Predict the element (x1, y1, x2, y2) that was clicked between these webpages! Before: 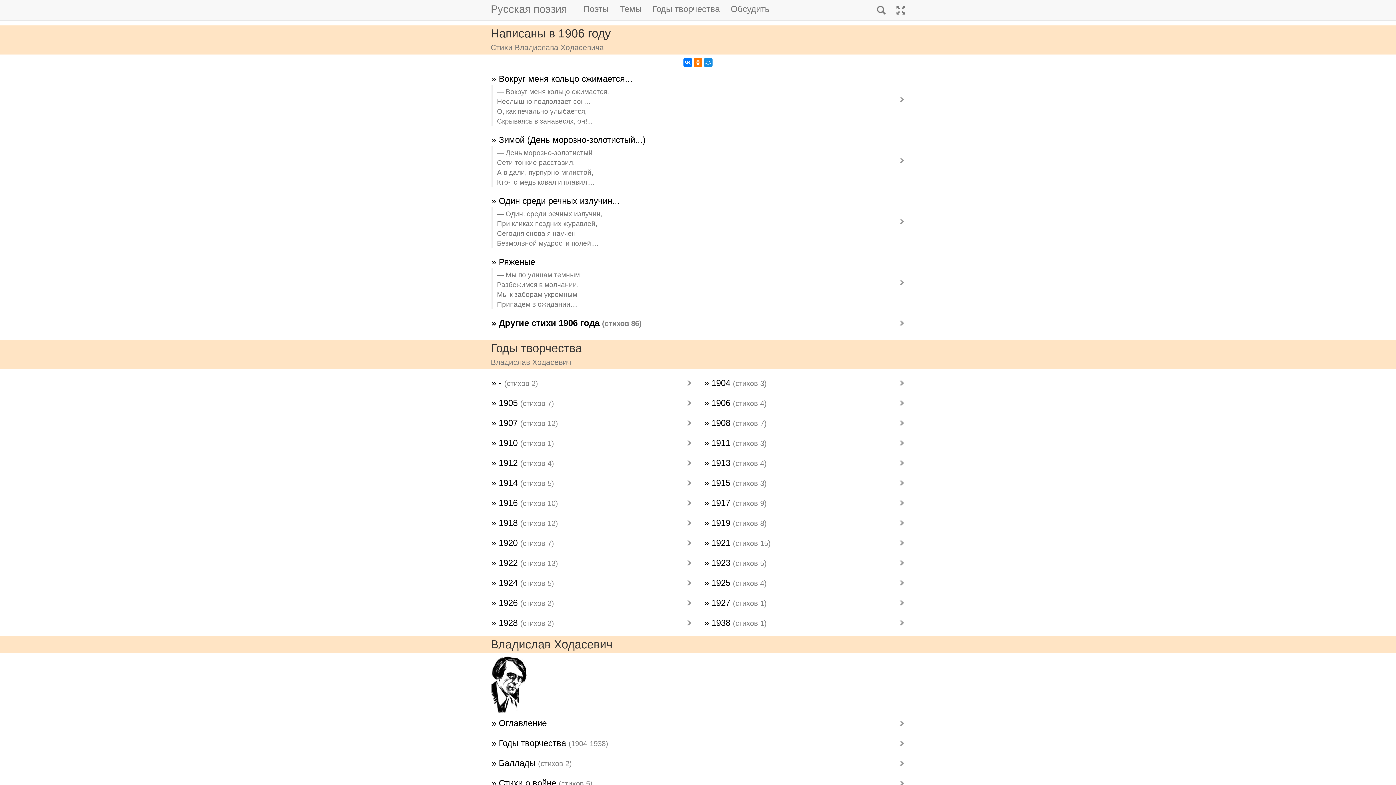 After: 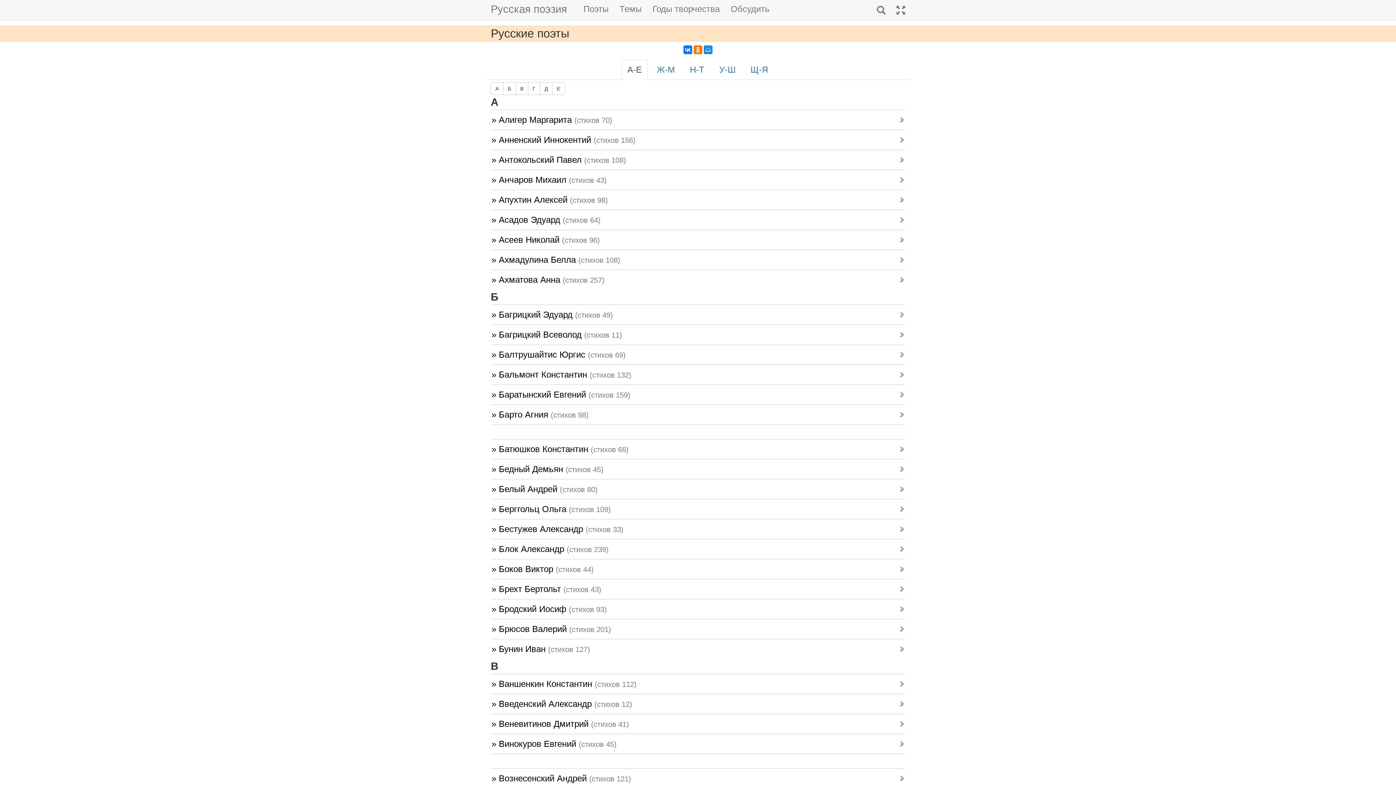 Action: bbox: (578, 0, 614, 18) label: Поэты